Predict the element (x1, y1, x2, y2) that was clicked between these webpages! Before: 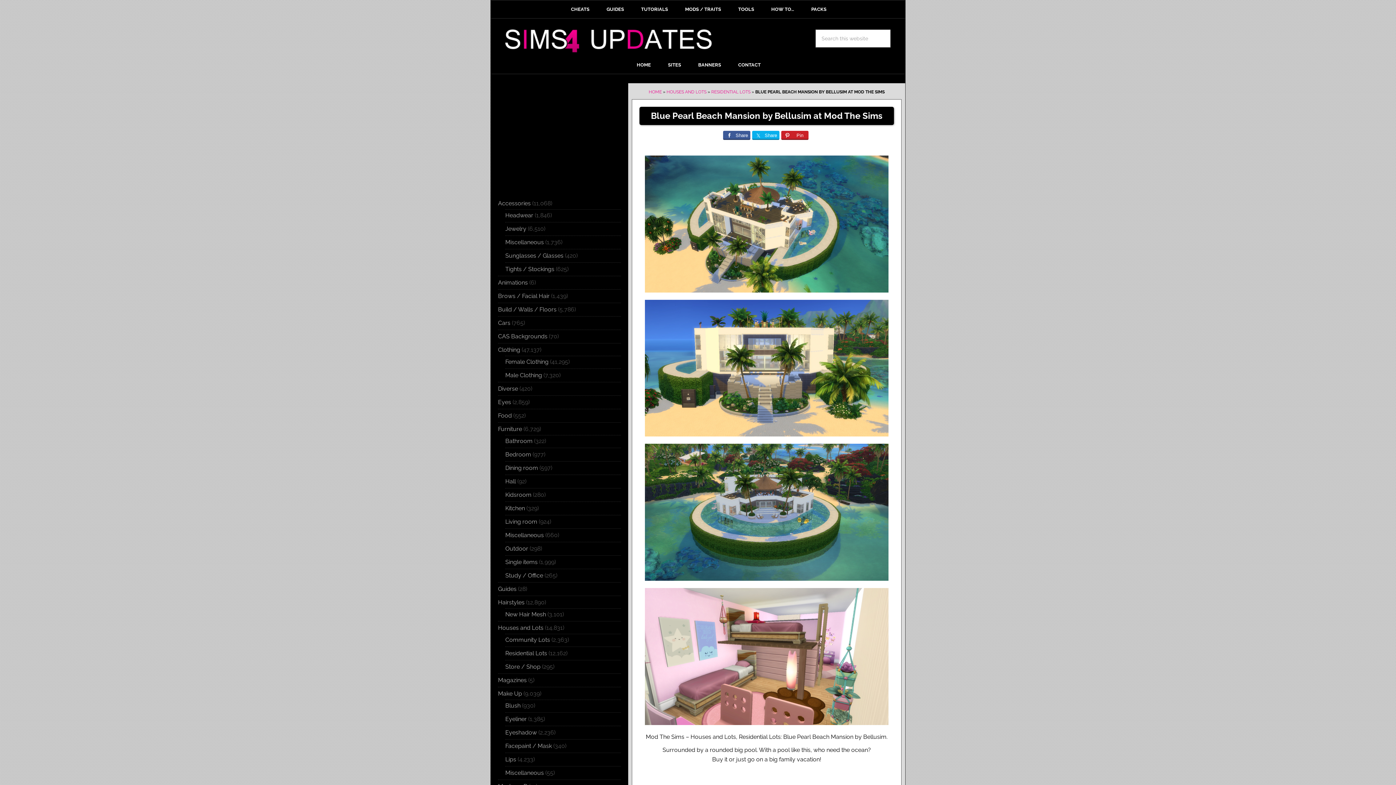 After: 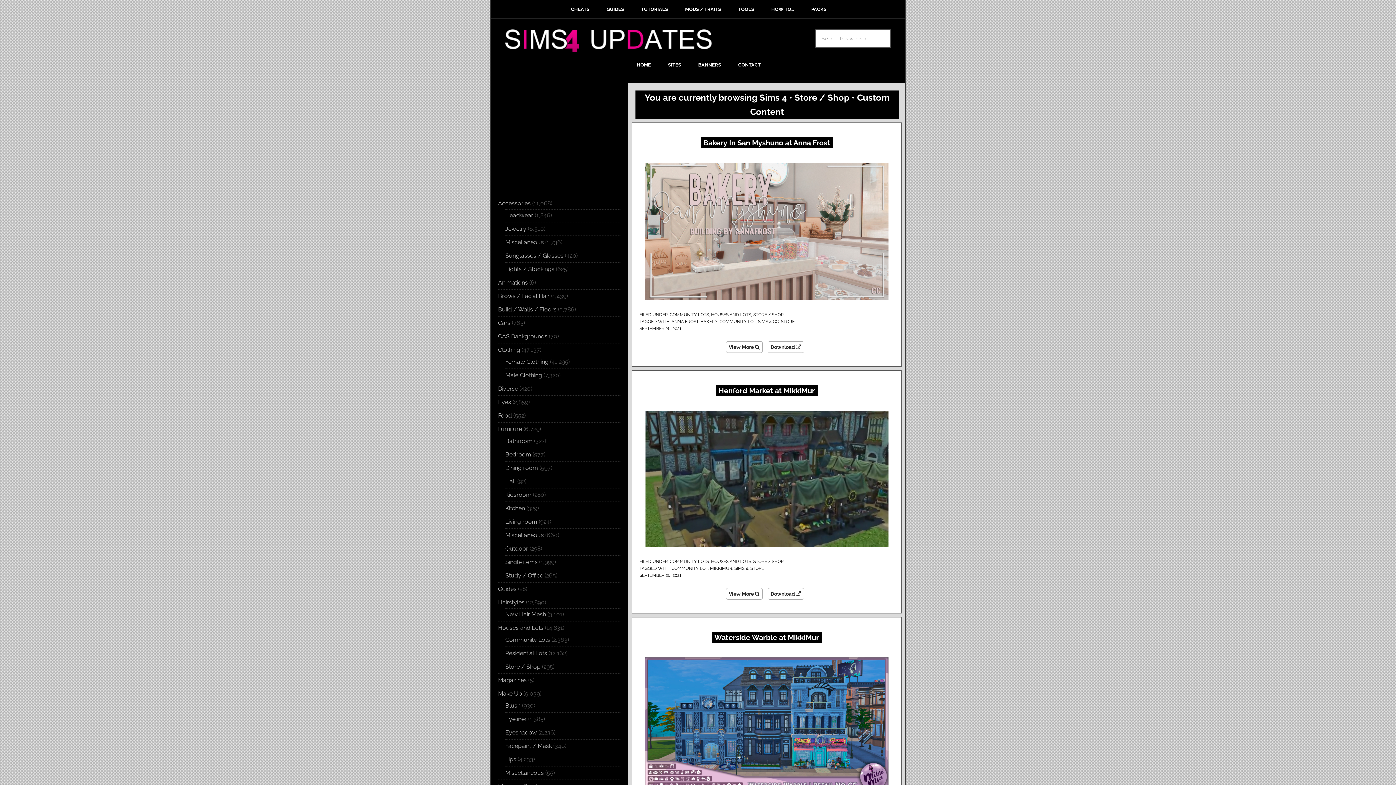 Action: bbox: (505, 663, 540, 670) label: Store / Shop